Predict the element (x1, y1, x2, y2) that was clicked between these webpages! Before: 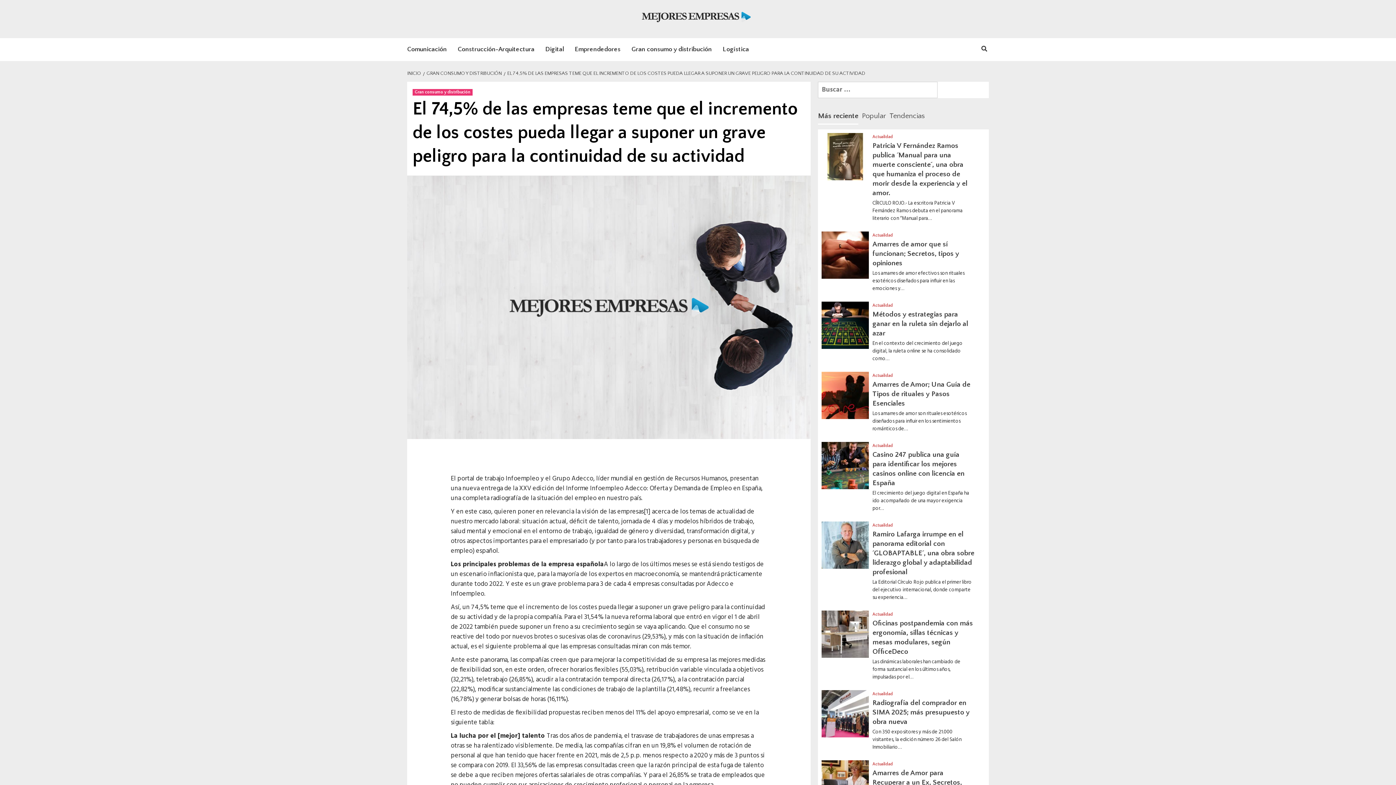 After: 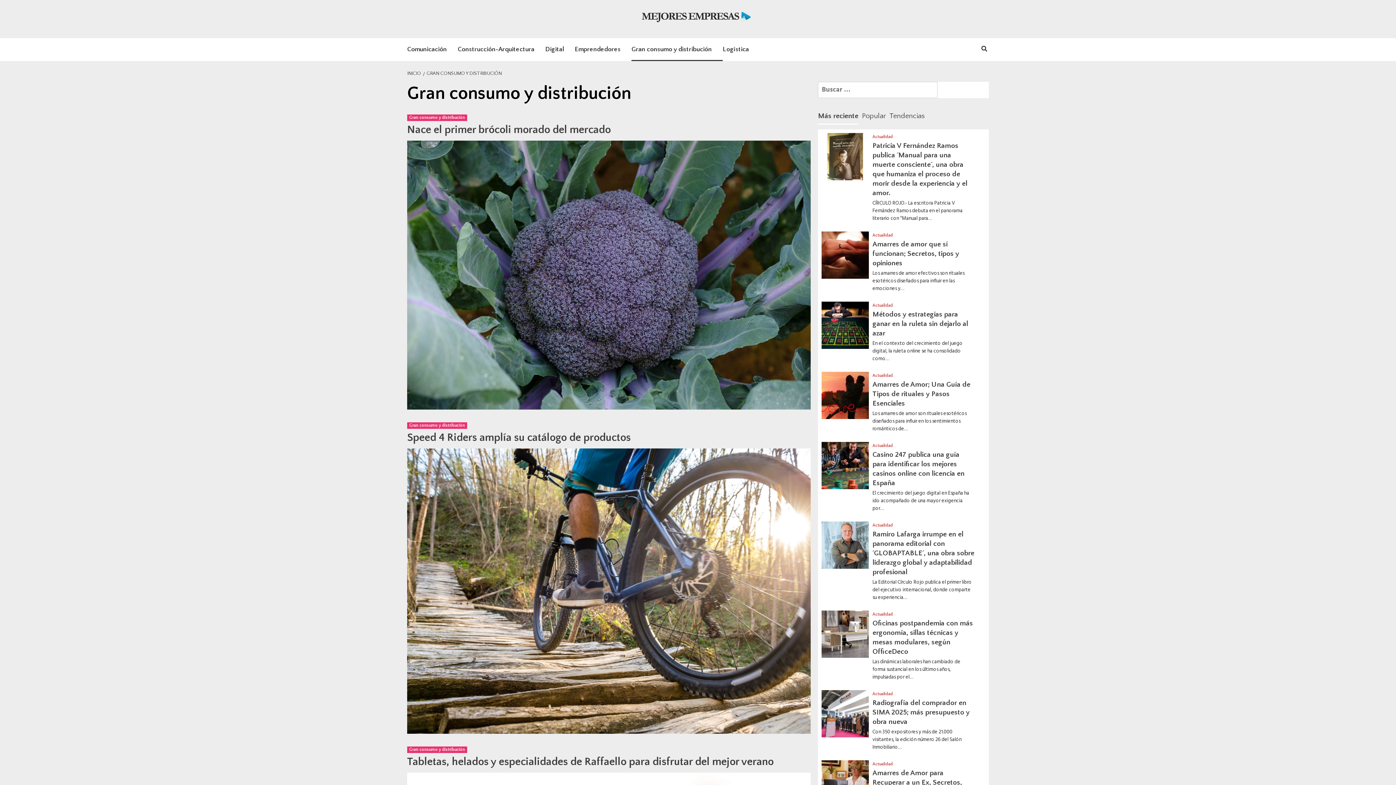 Action: label: Gran consumo y distribución bbox: (631, 38, 722, 61)